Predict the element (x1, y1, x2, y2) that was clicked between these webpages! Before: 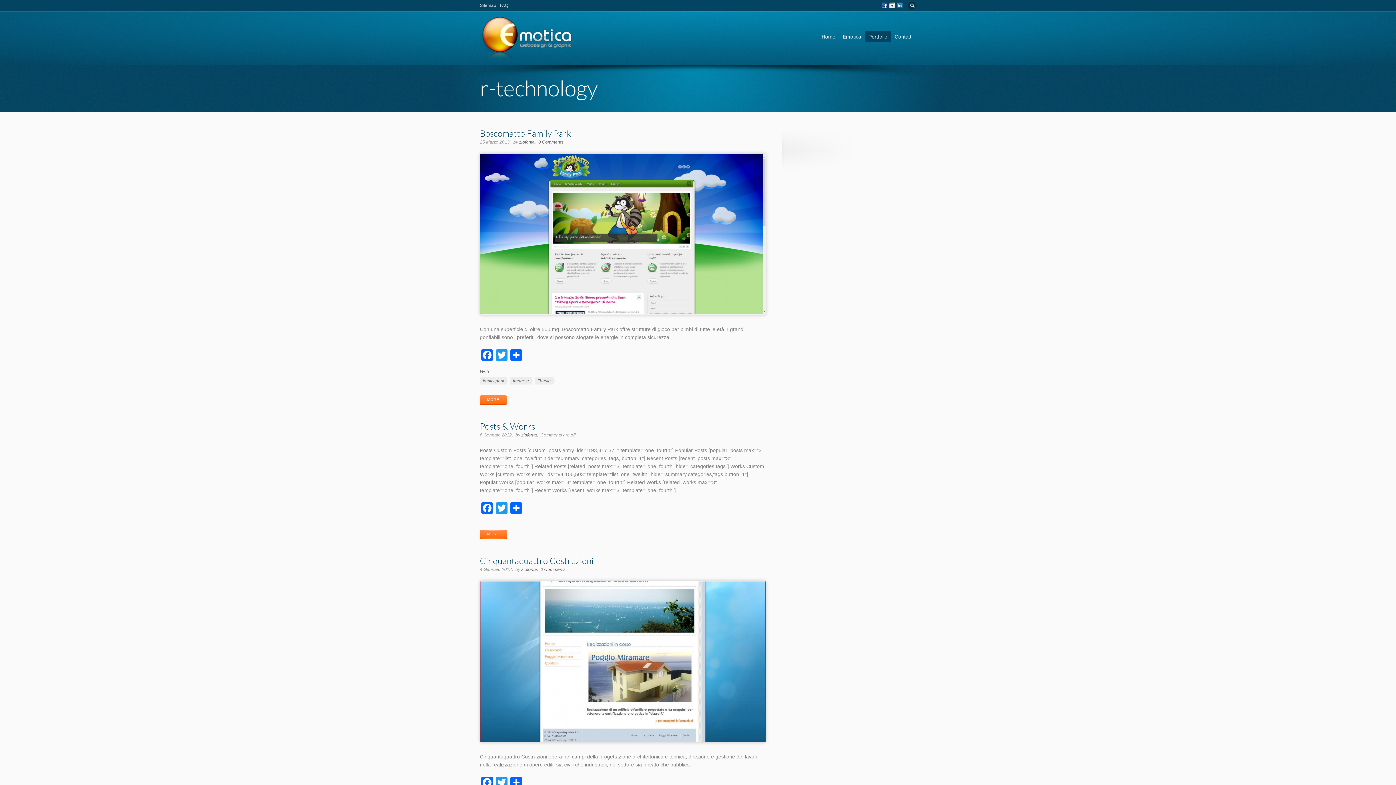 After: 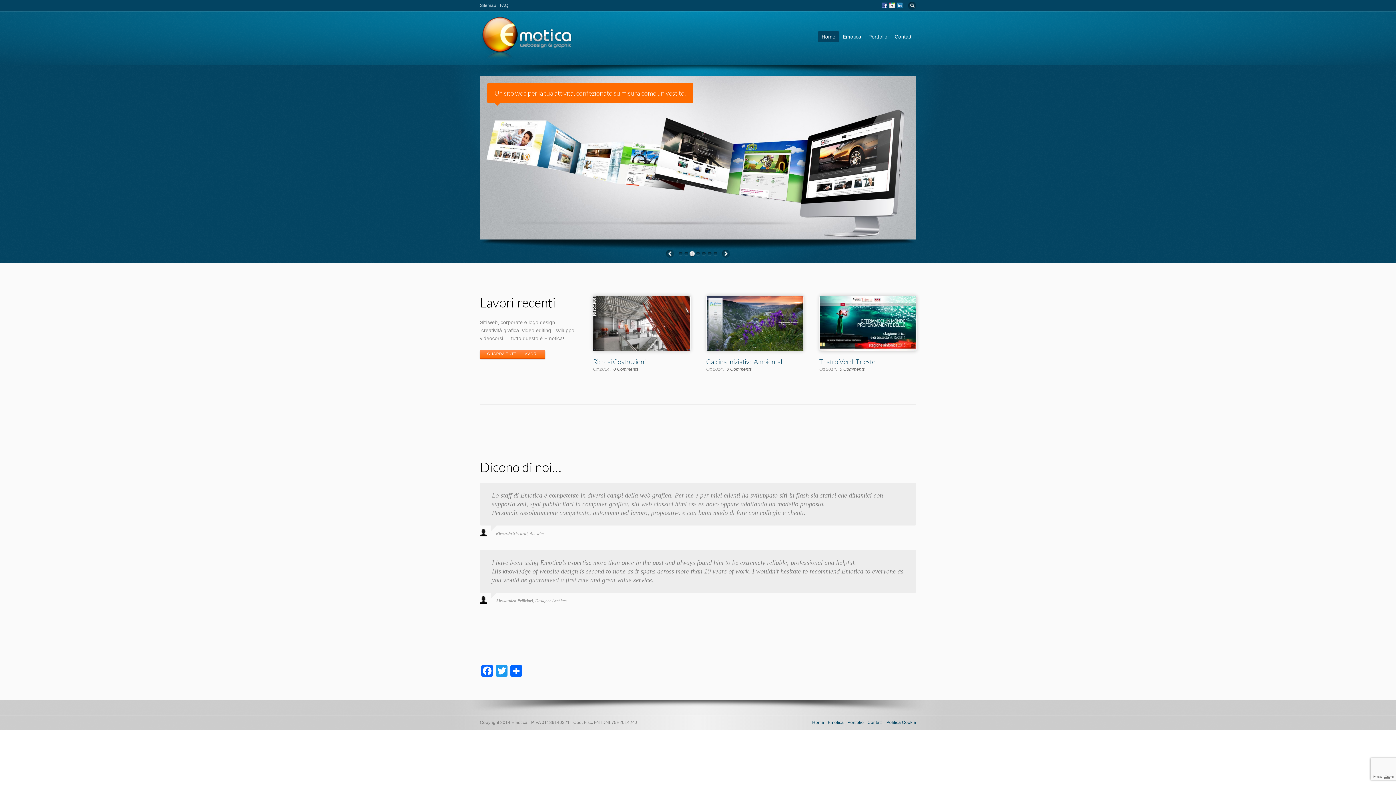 Action: bbox: (818, 31, 839, 42) label: Home